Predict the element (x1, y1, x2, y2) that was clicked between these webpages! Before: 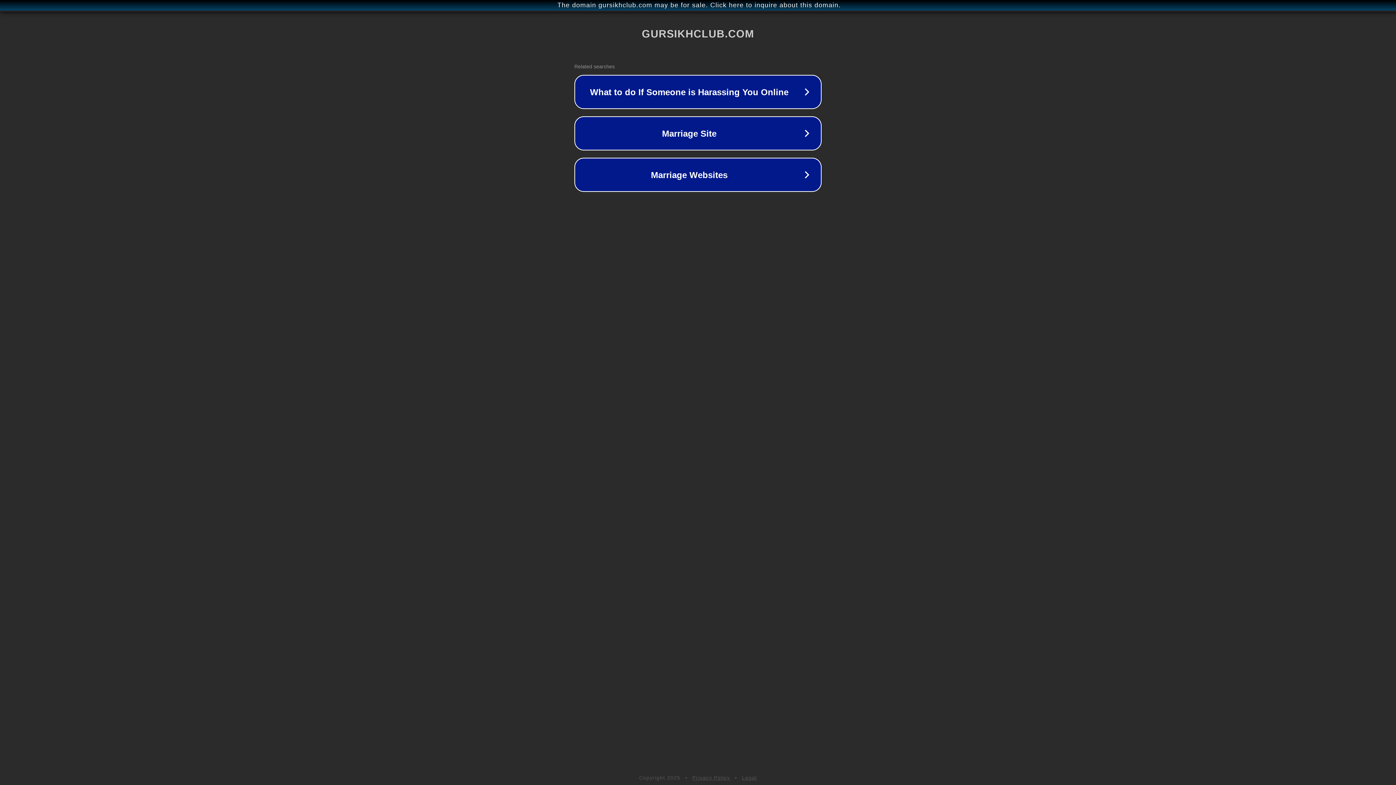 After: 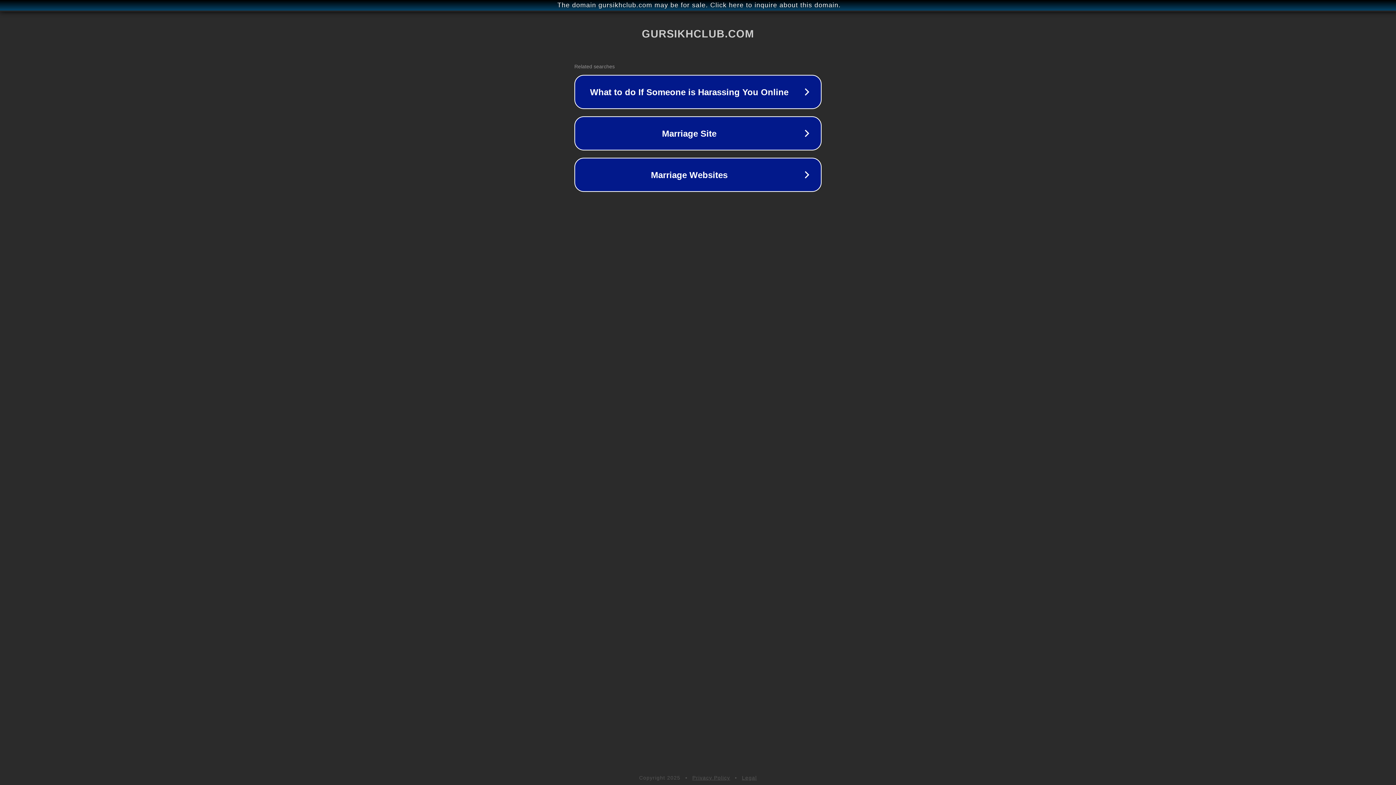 Action: bbox: (692, 775, 730, 781) label: Privacy Policy